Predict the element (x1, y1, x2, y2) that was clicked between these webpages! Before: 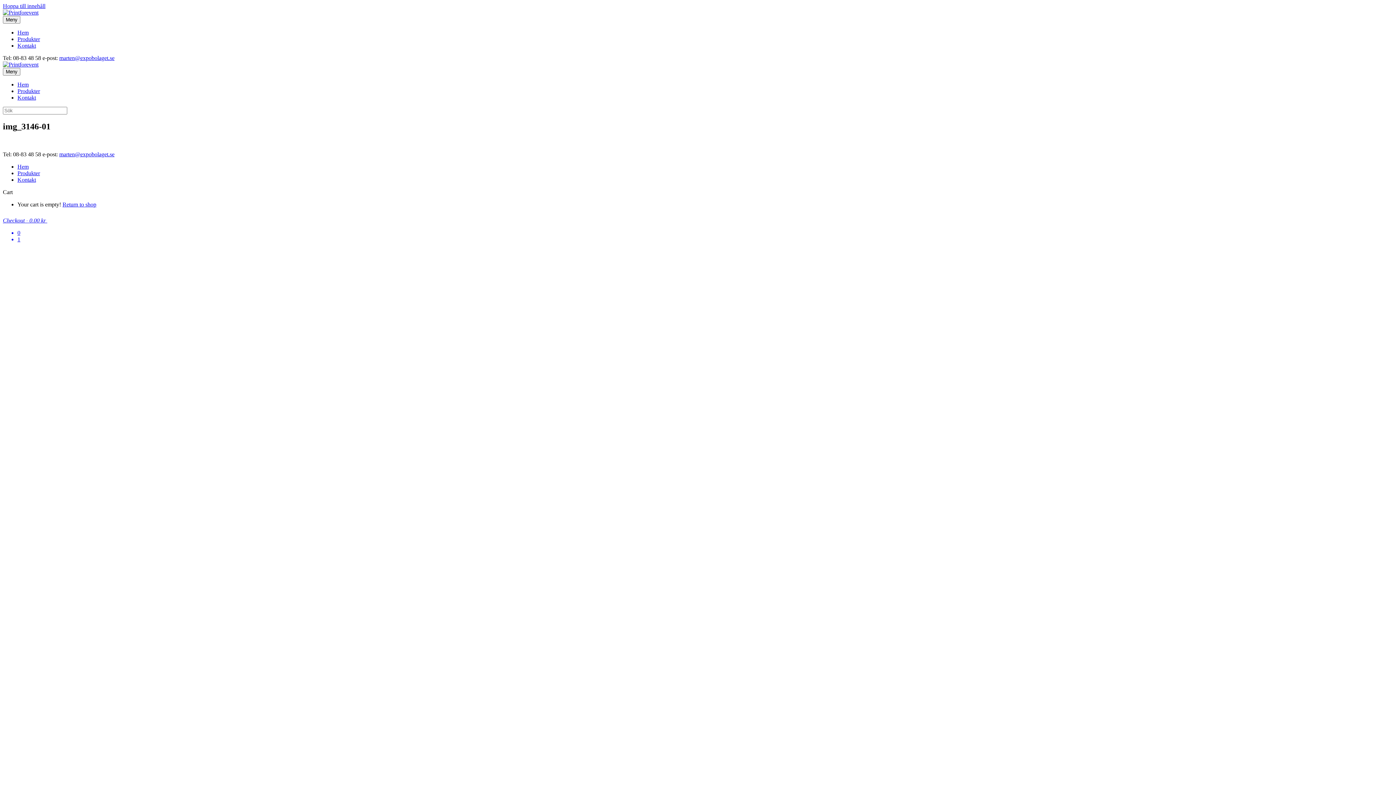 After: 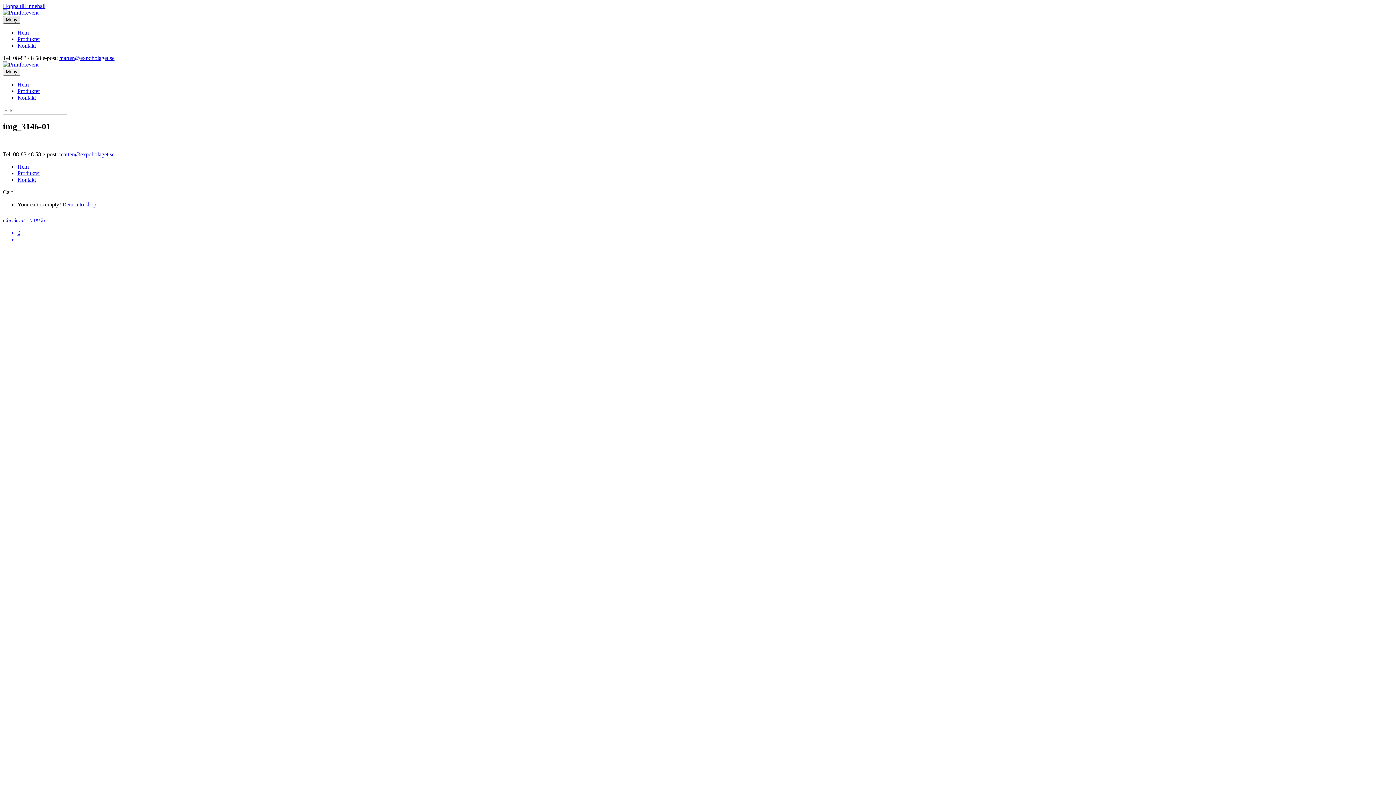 Action: bbox: (2, 16, 20, 23) label: Meny